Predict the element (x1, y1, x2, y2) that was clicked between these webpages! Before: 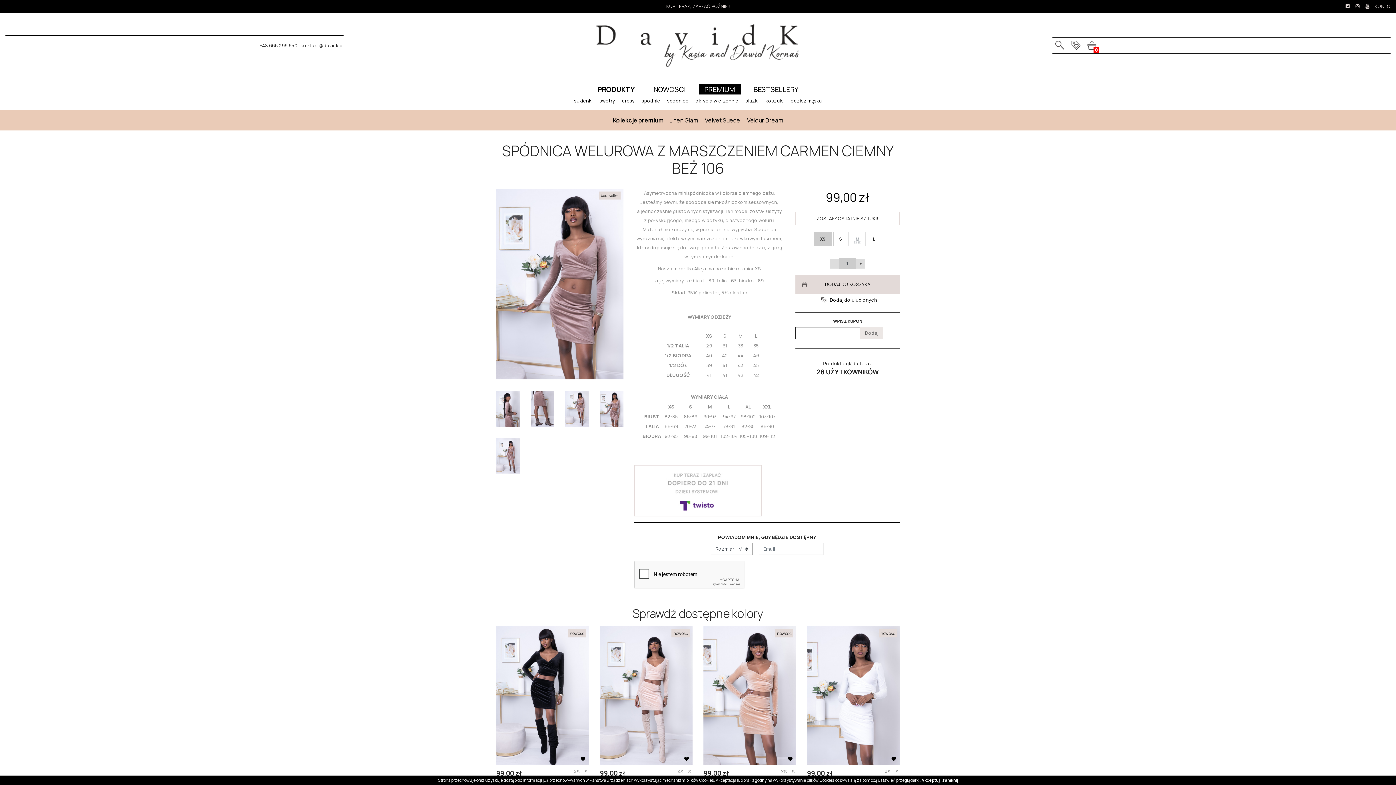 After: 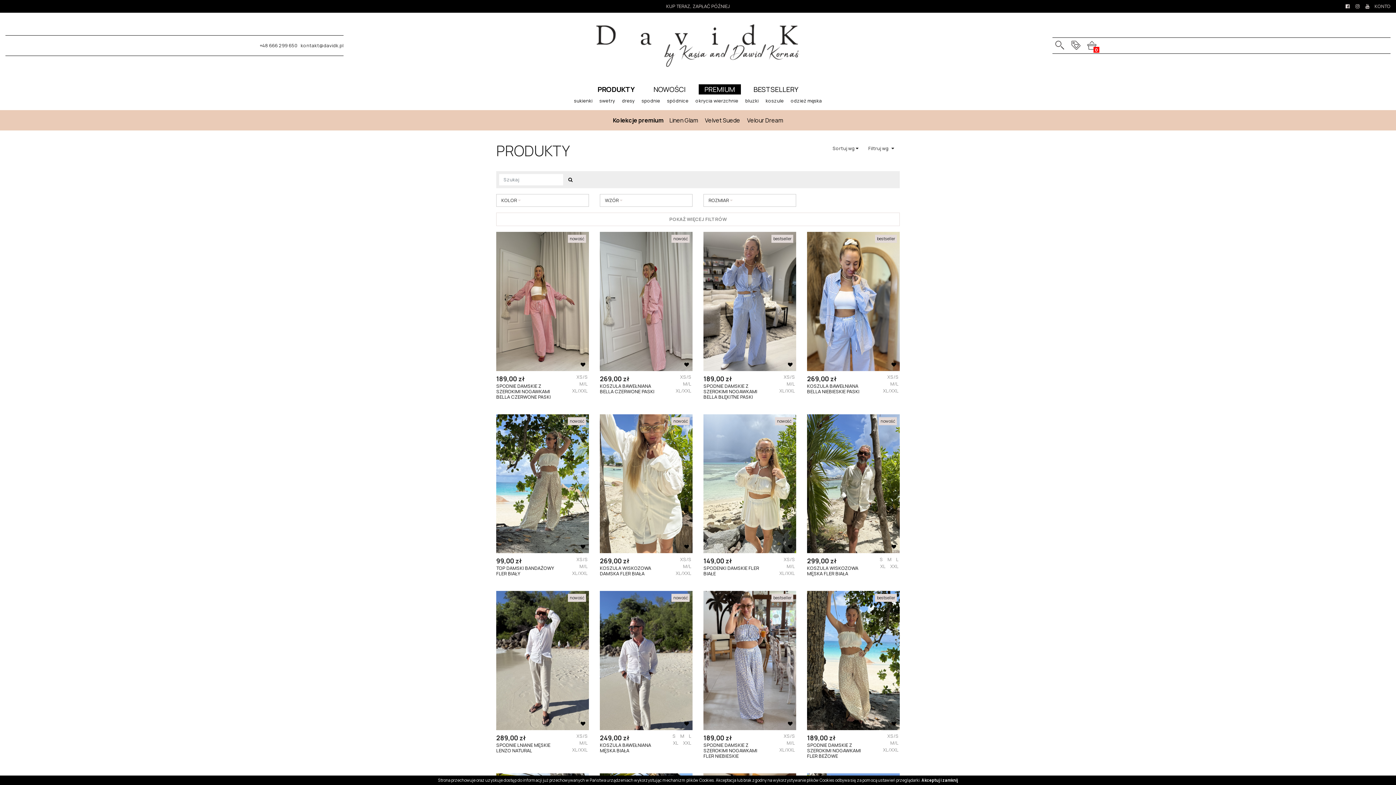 Action: bbox: (1055, 41, 1064, 48)